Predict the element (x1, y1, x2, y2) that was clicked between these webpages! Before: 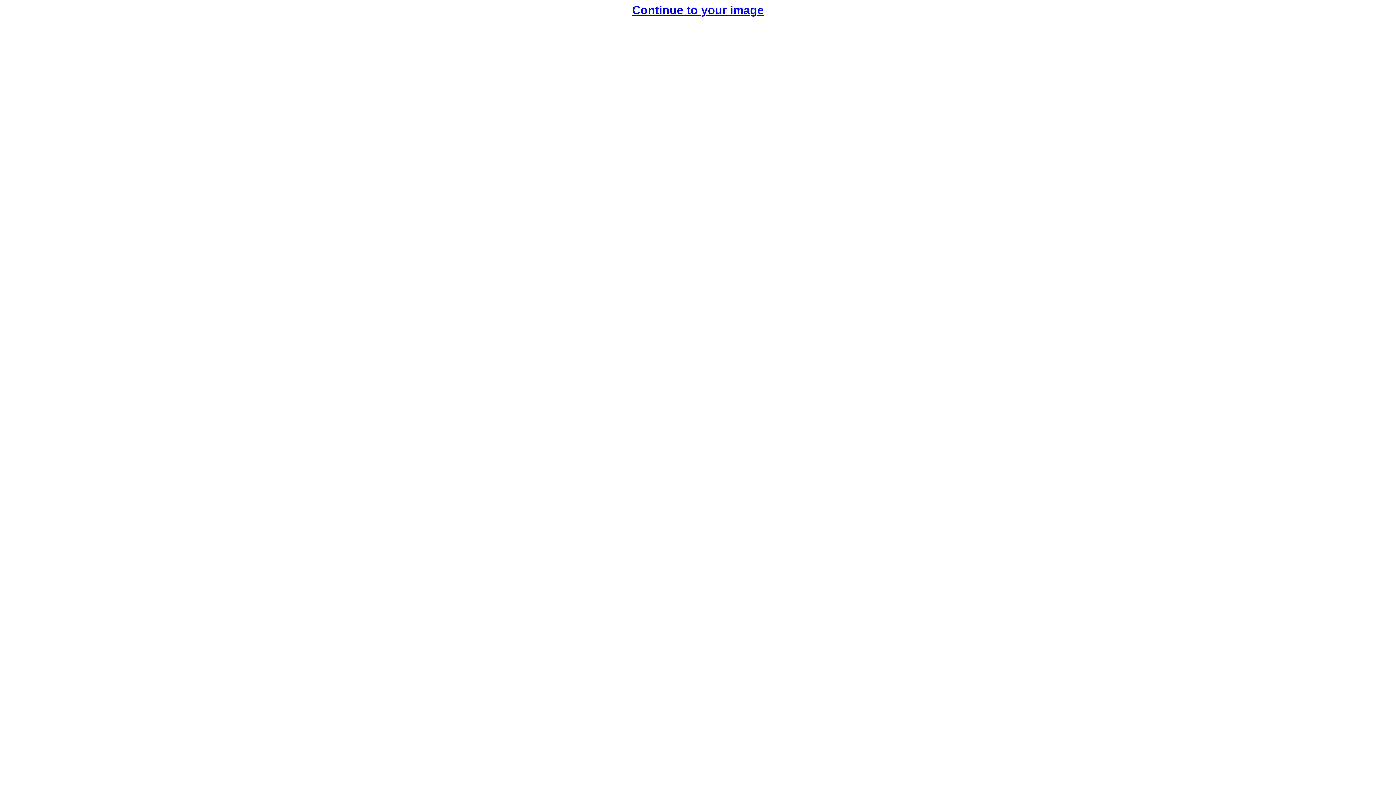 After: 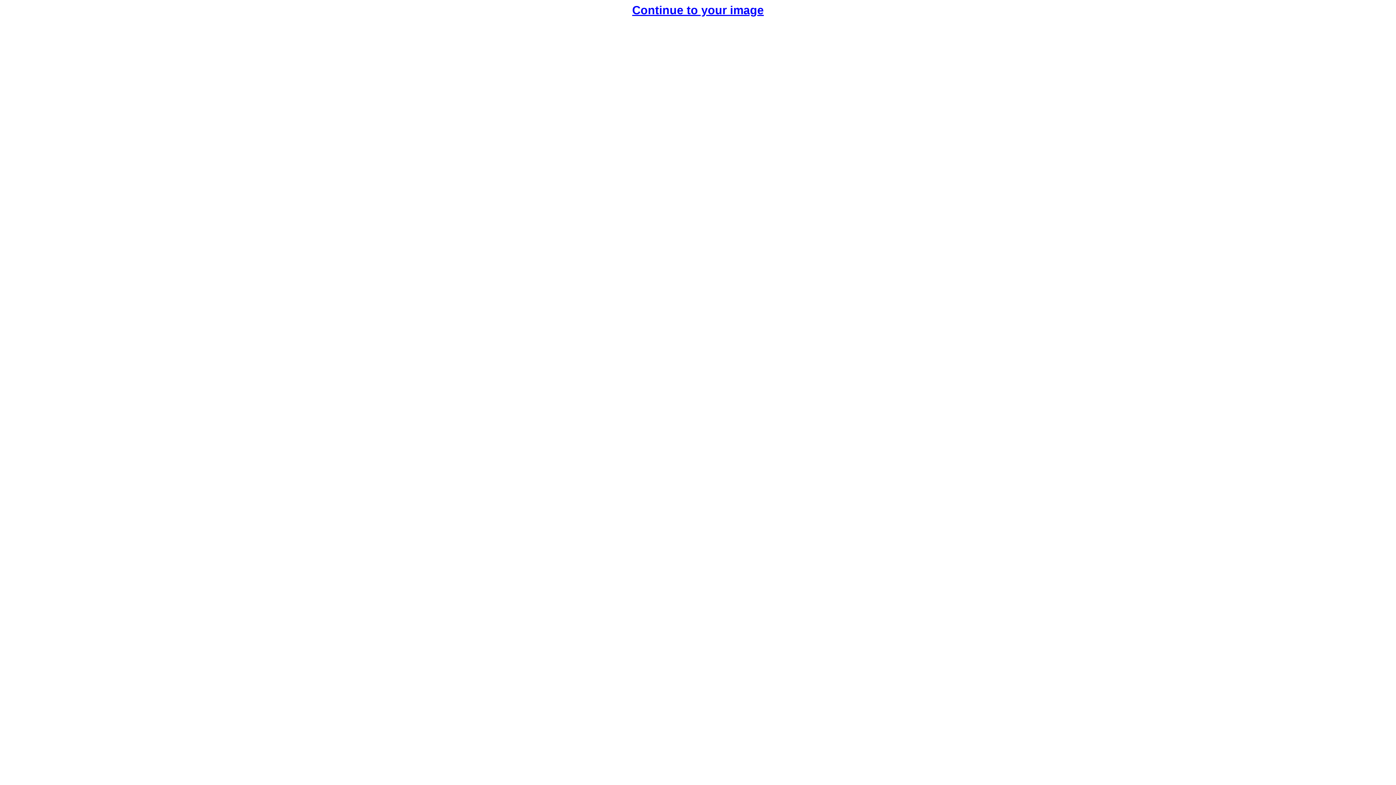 Action: label: Continue to your image bbox: (632, 3, 764, 17)